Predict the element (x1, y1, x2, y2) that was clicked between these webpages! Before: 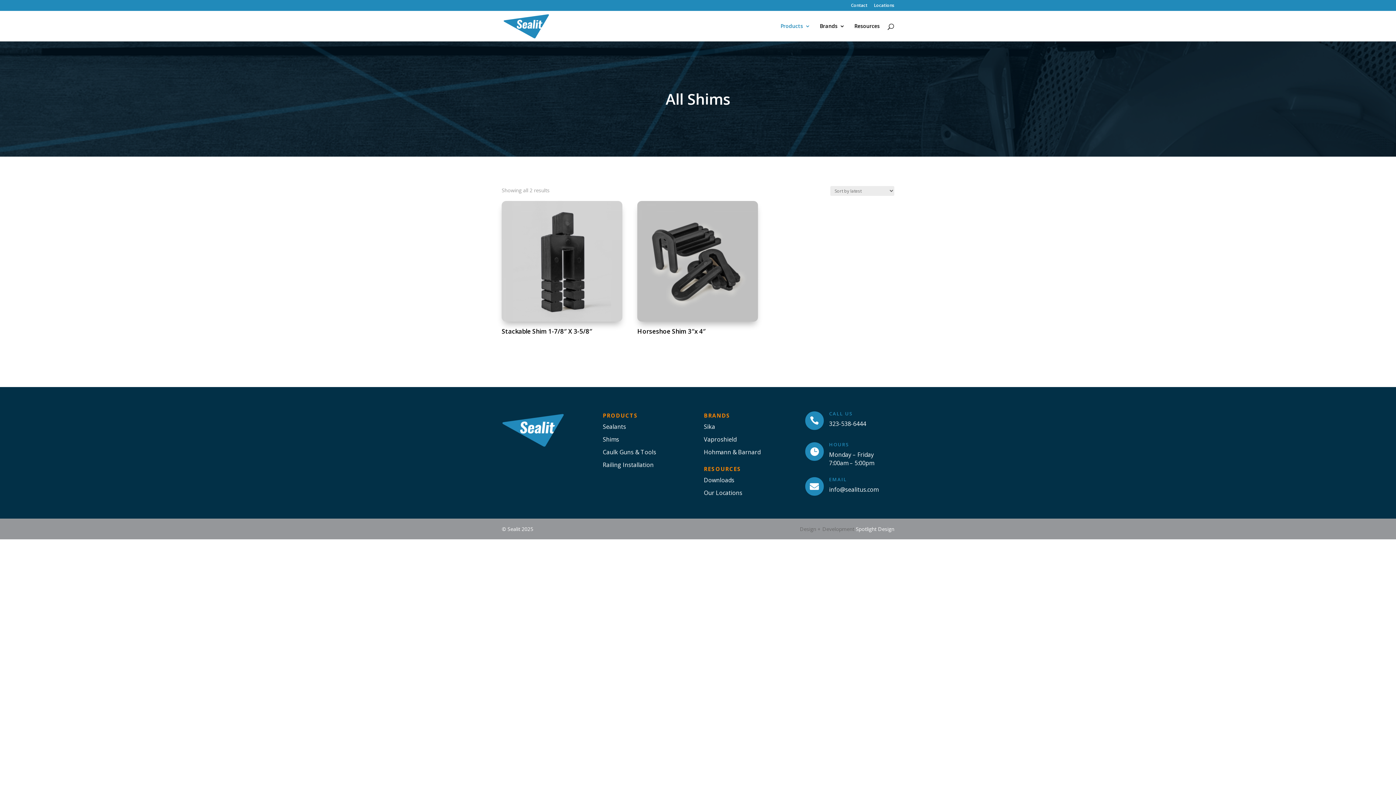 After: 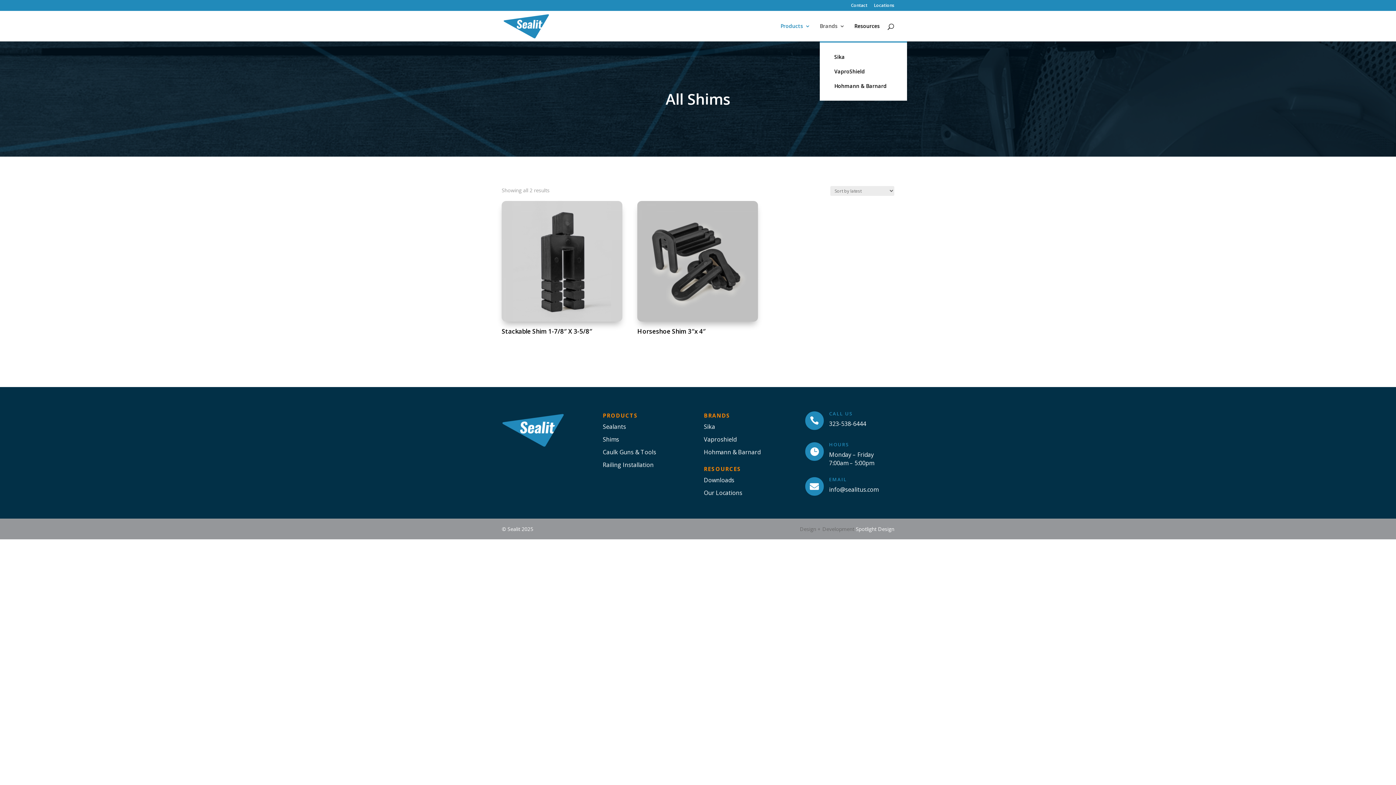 Action: label: Brands bbox: (820, 23, 845, 41)